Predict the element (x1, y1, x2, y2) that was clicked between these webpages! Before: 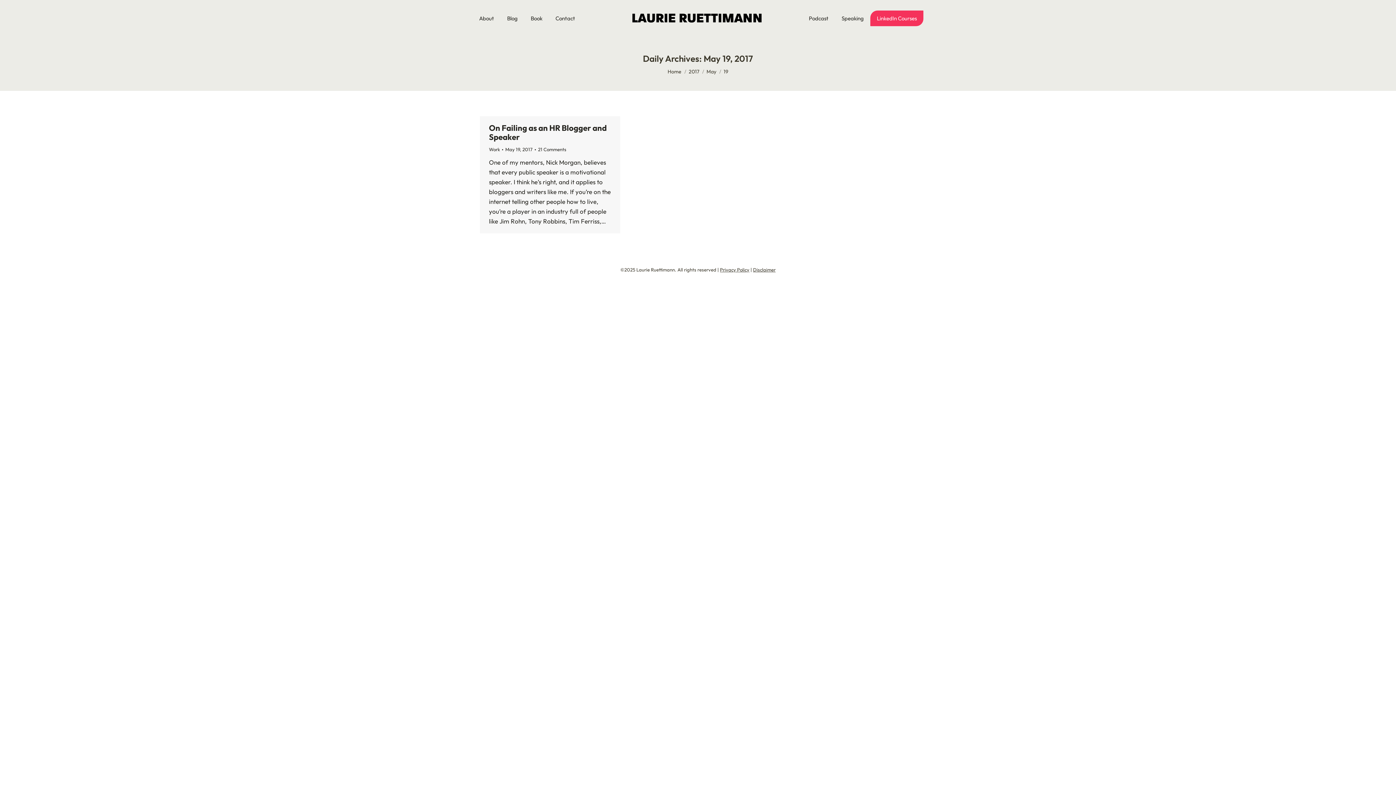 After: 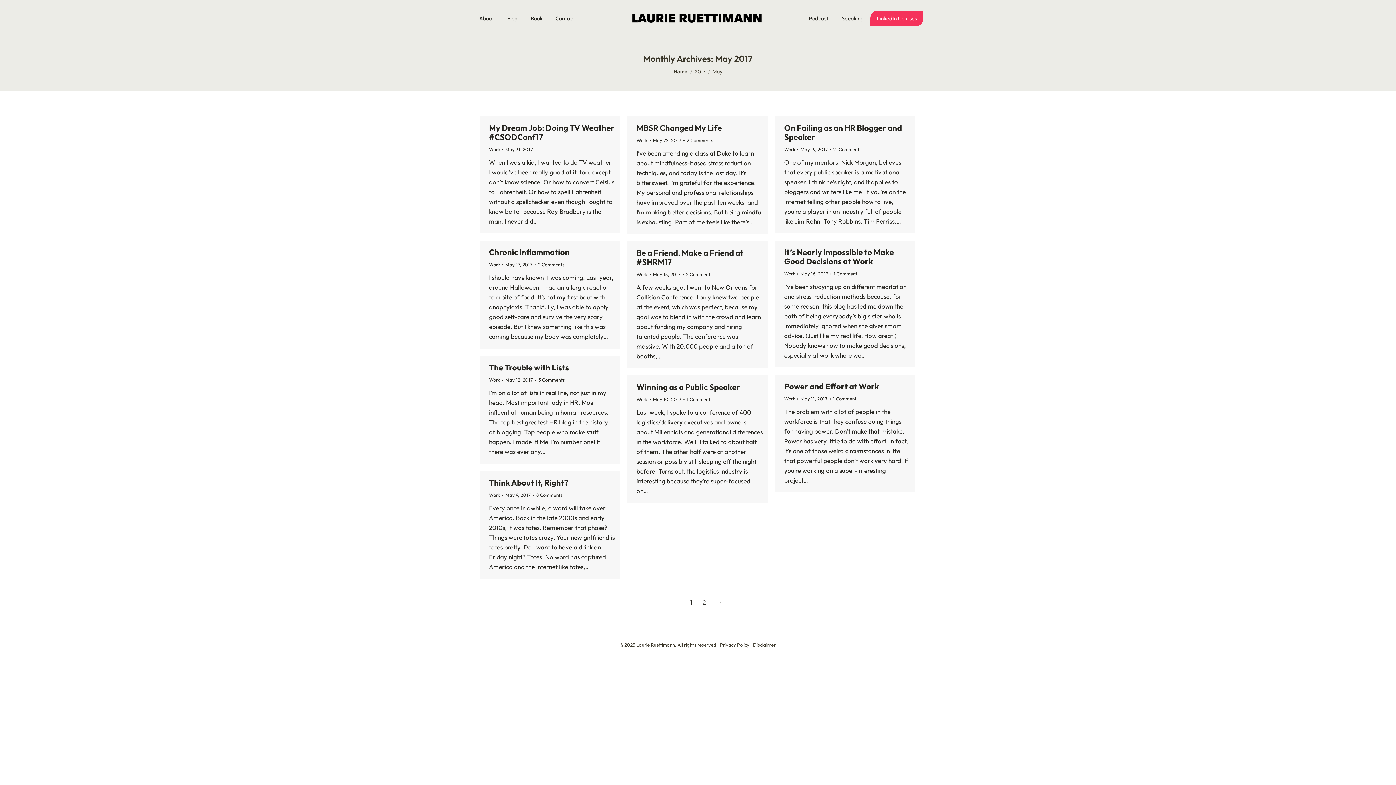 Action: label: May bbox: (706, 68, 716, 74)